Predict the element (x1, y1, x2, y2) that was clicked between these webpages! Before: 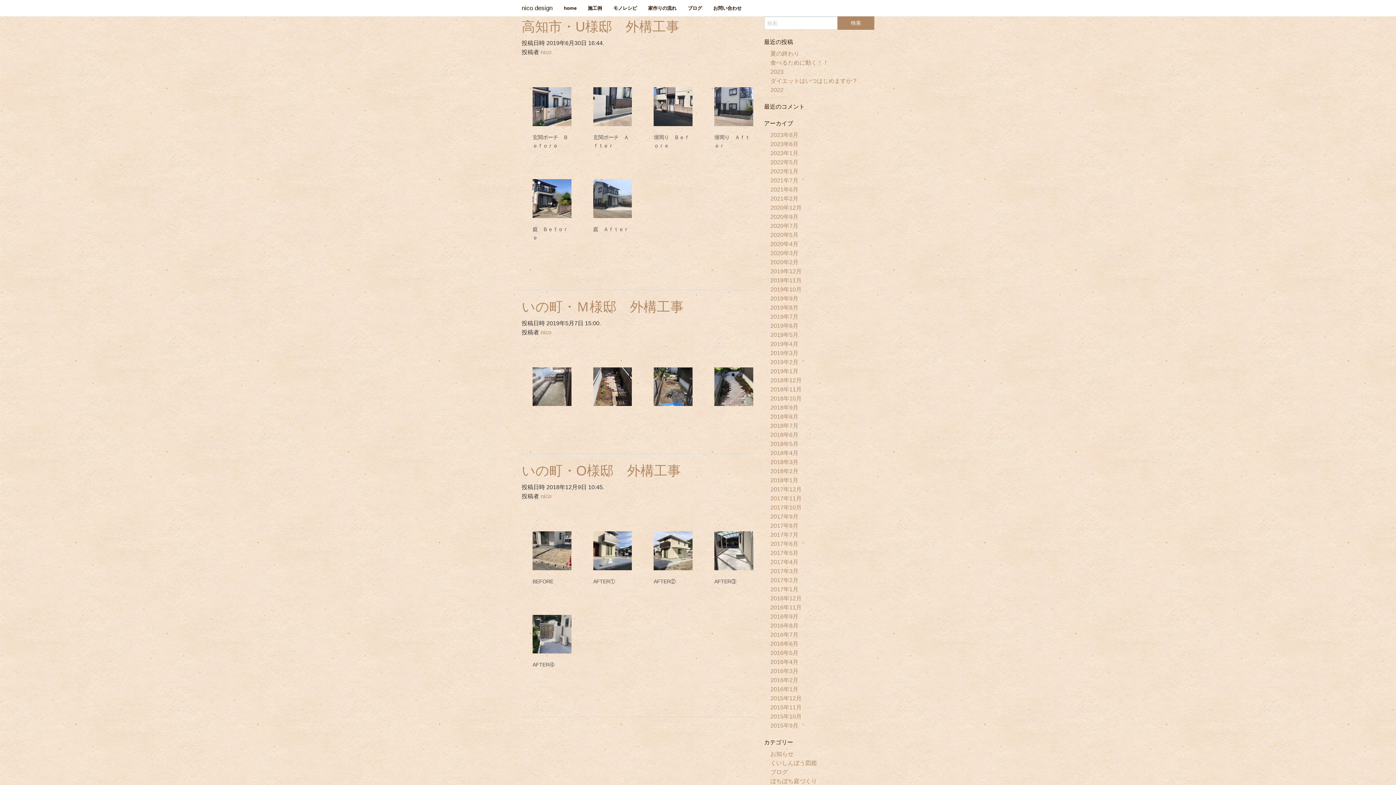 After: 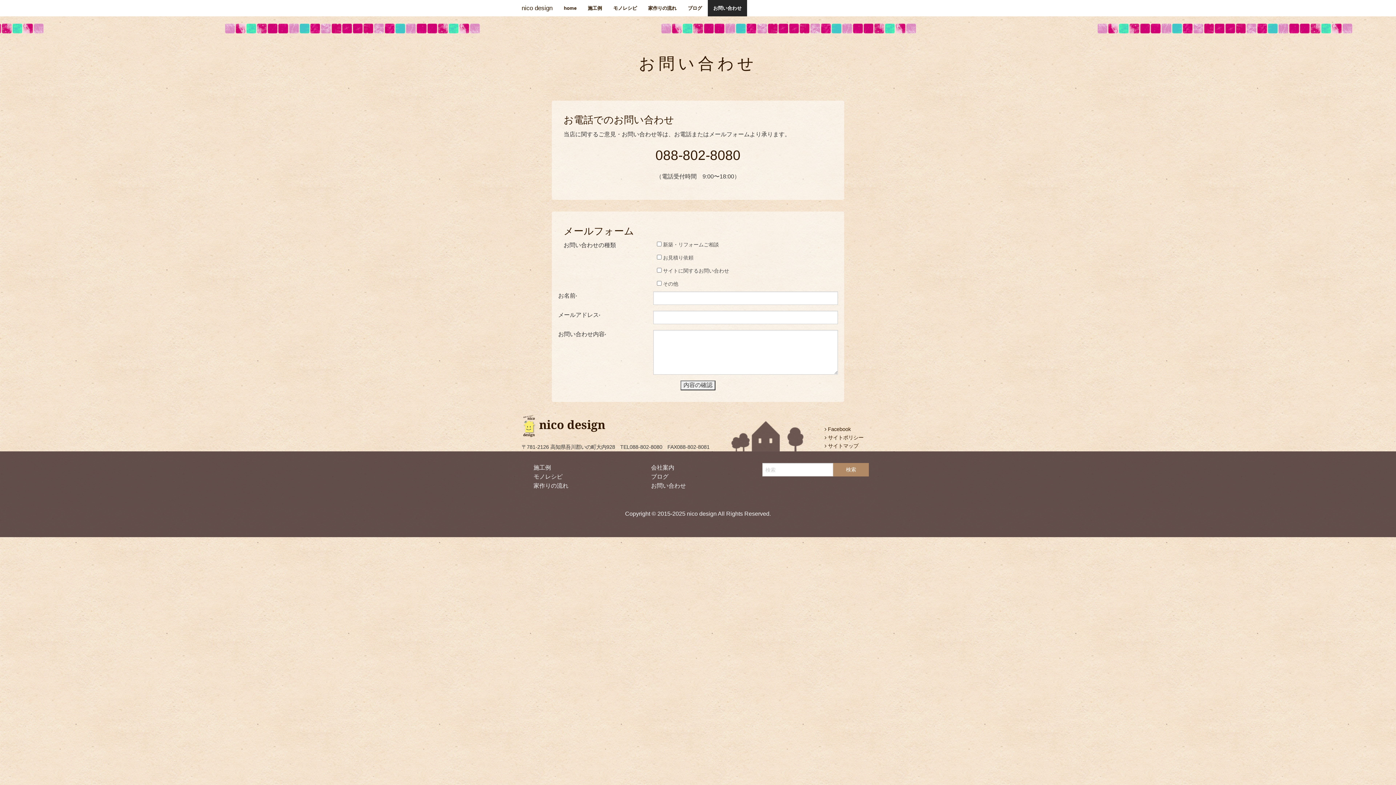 Action: bbox: (708, 0, 747, 16) label: お問い合わせ